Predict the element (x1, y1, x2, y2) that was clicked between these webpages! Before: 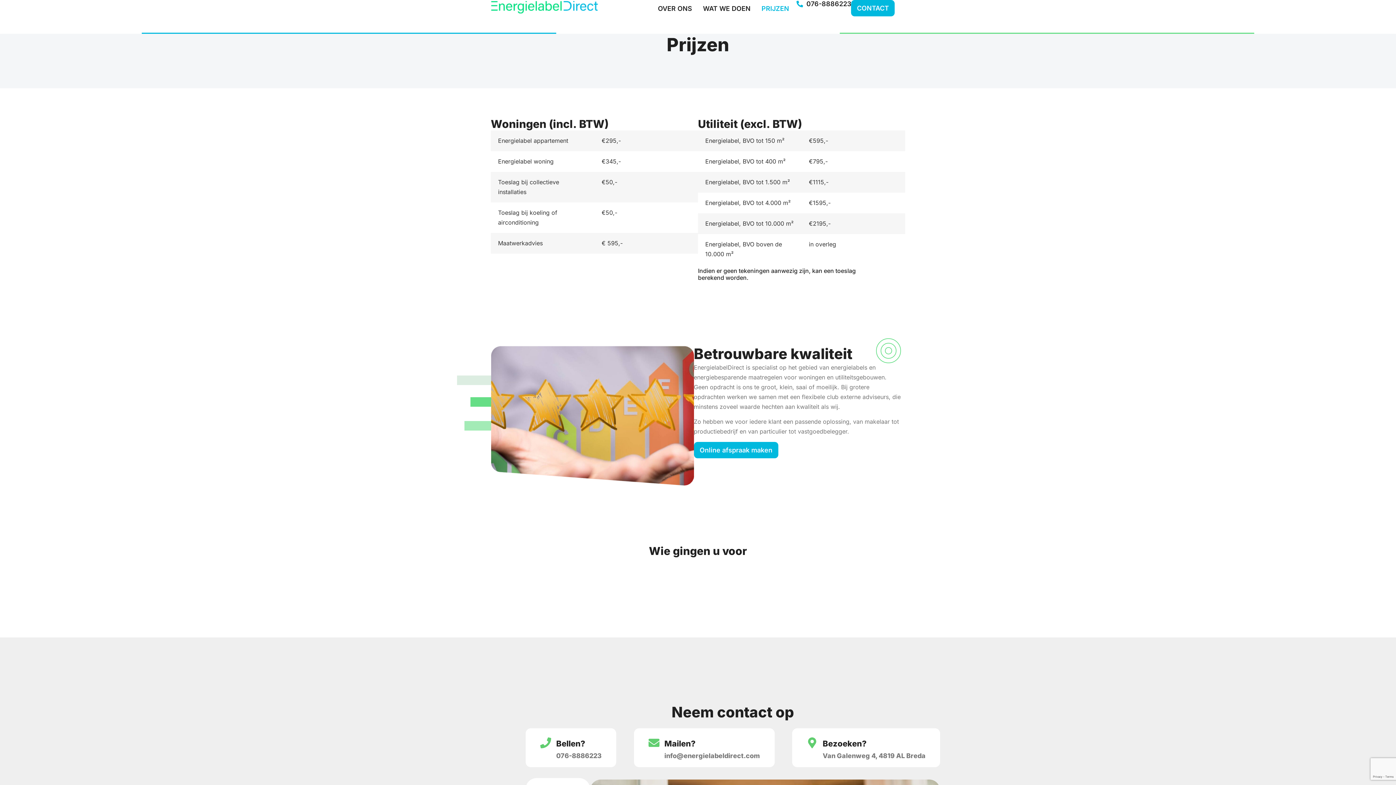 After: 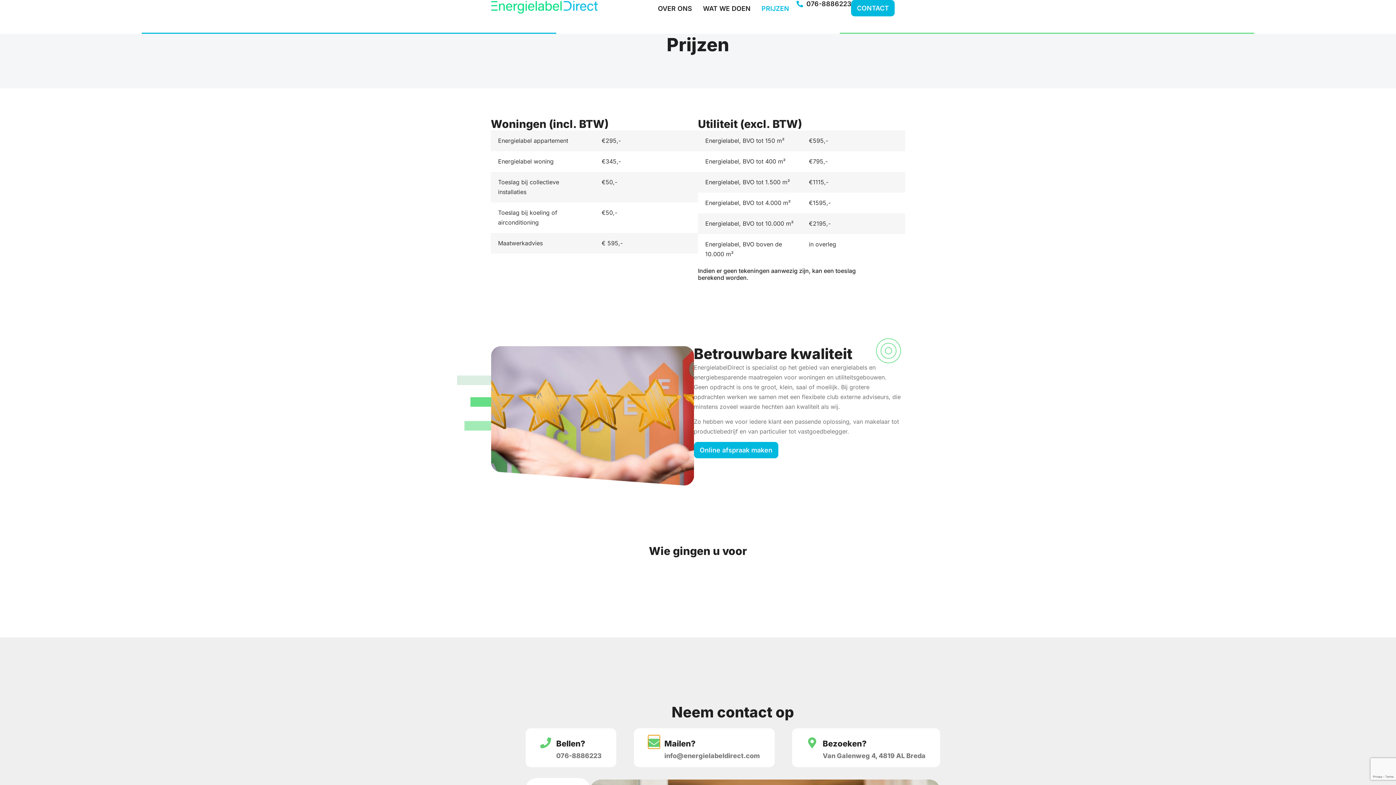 Action: bbox: (648, 736, 659, 748) label: Mailen?